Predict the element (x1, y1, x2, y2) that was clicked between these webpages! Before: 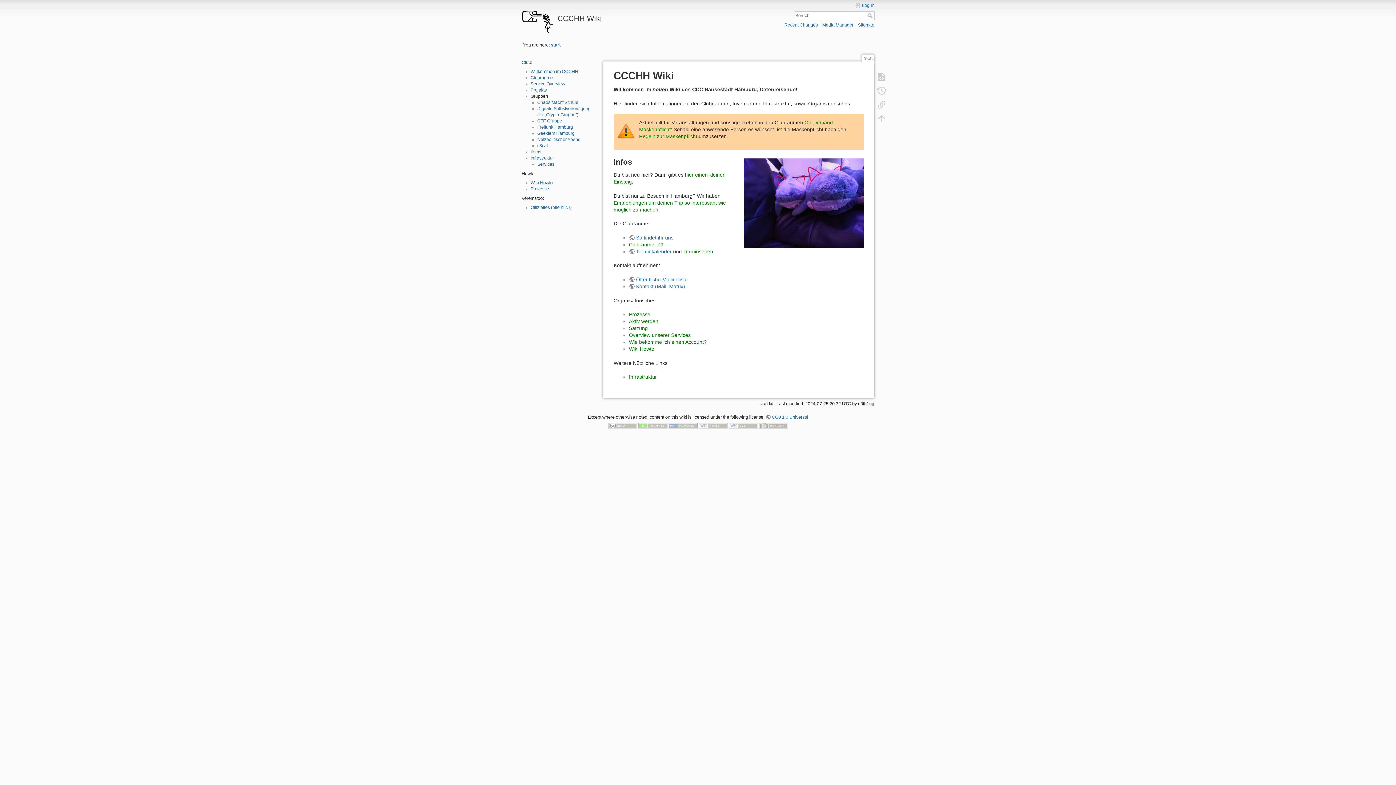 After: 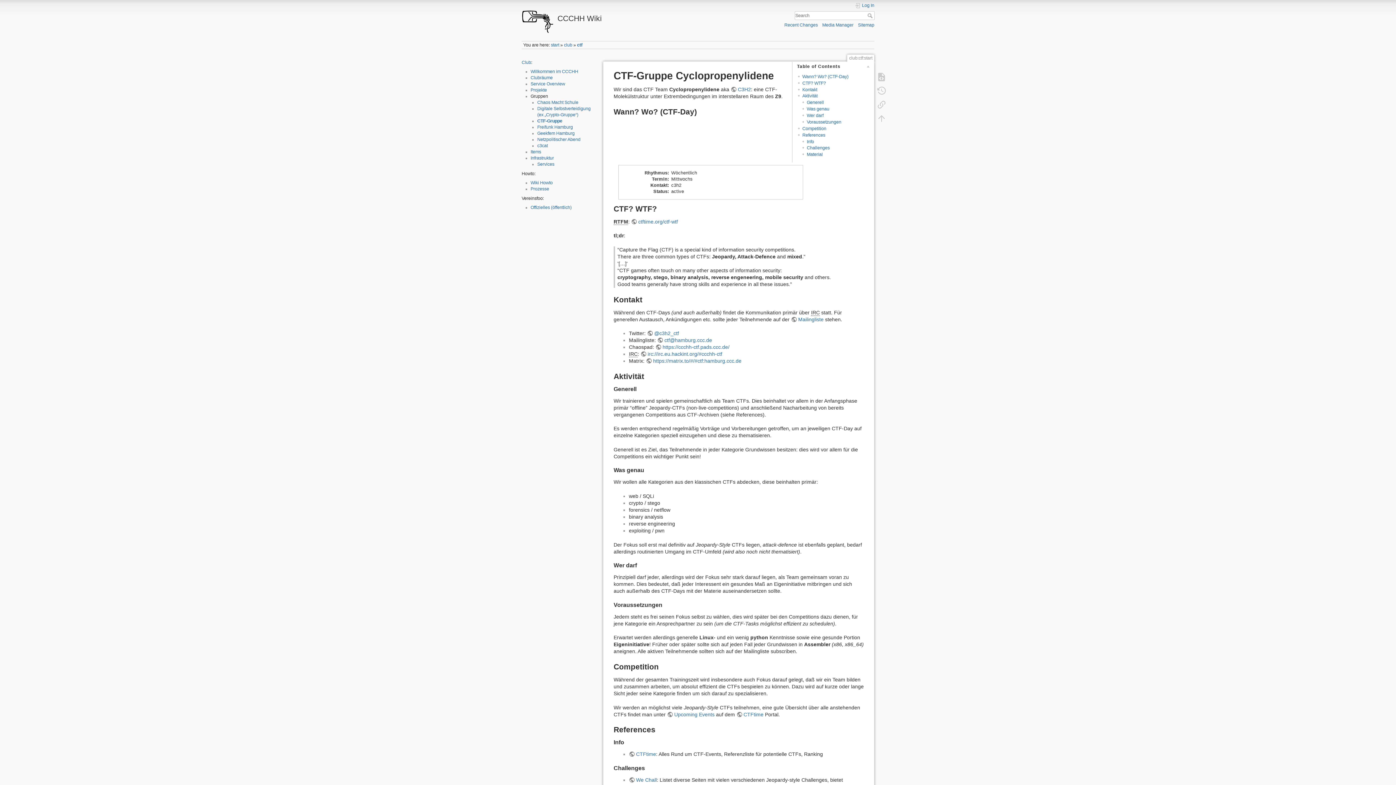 Action: bbox: (537, 118, 562, 123) label: CTF-Gruppe